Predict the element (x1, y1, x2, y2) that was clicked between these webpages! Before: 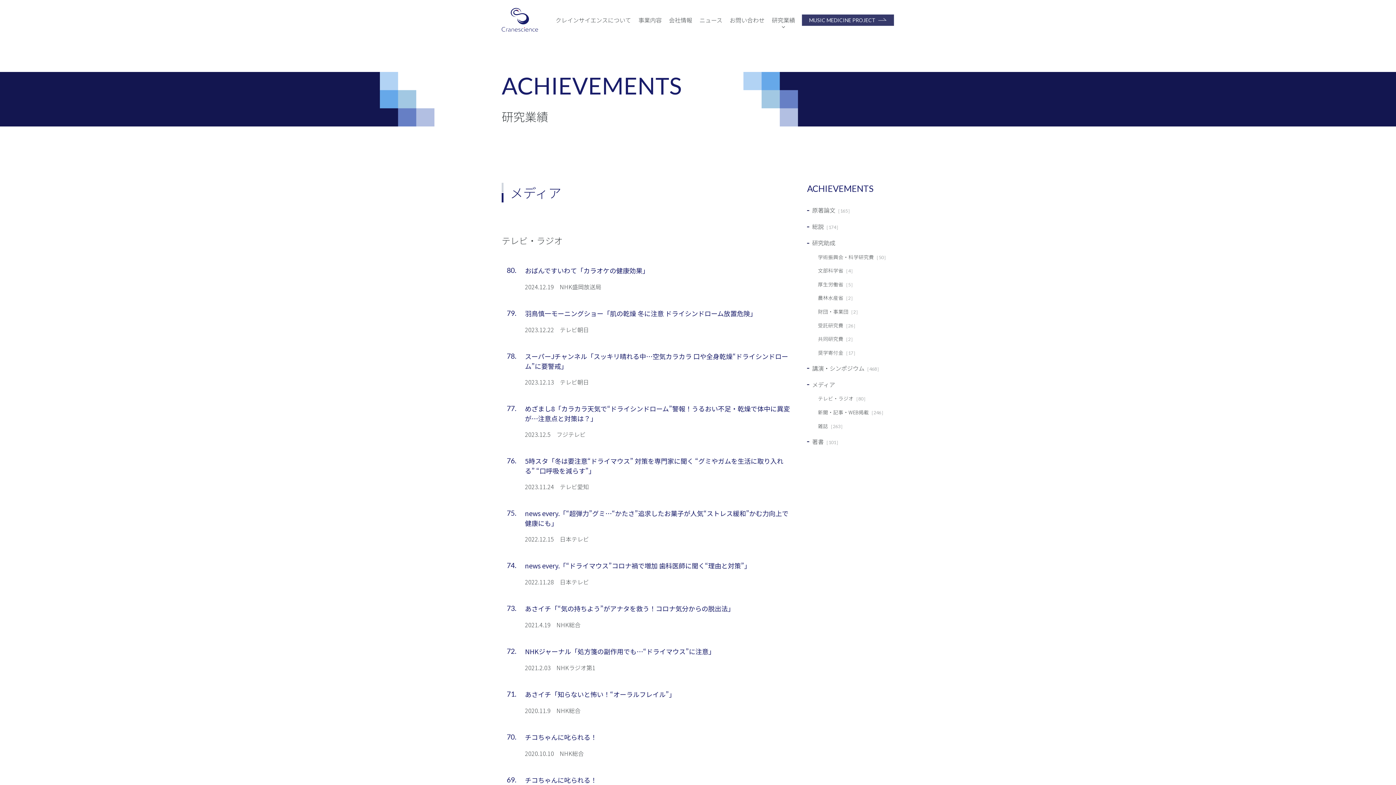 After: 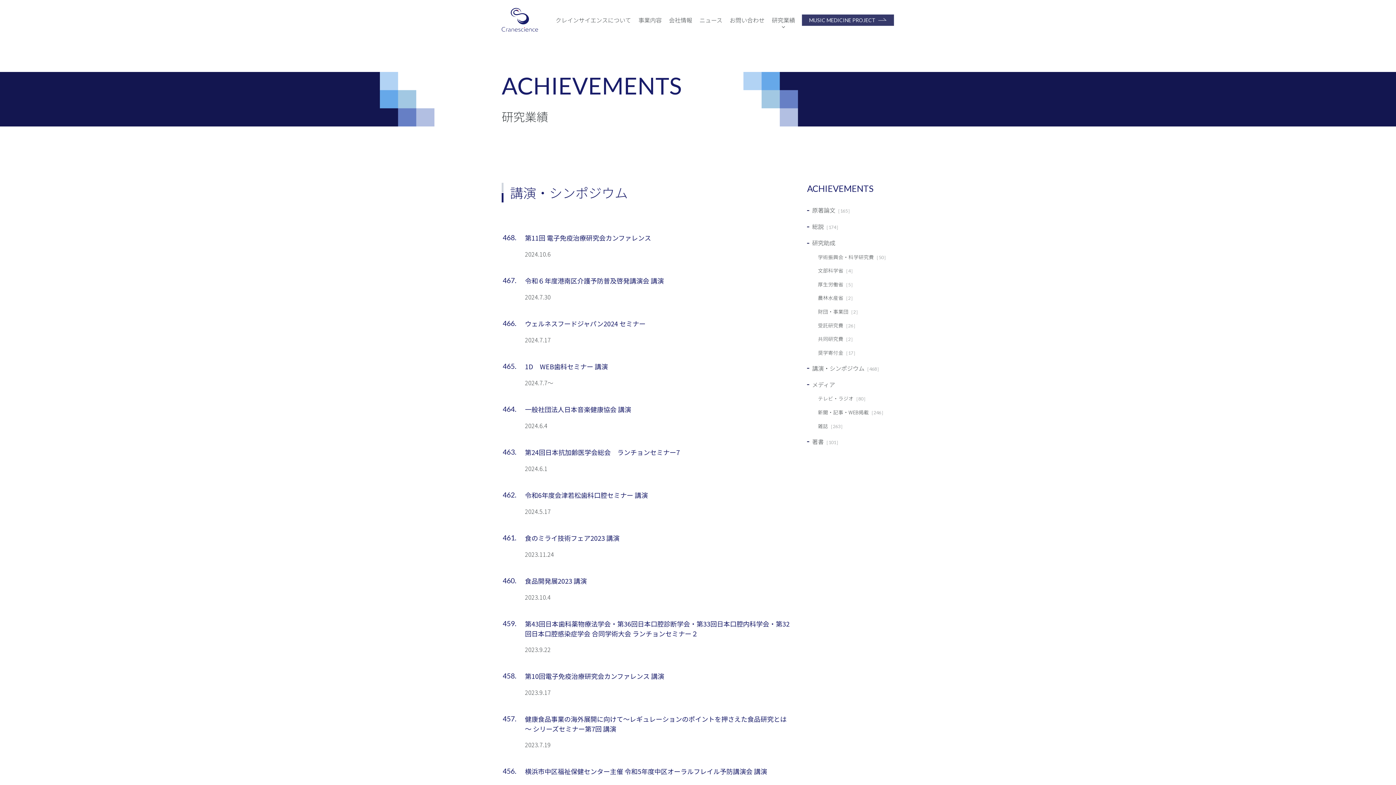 Action: label: 講演・シンポジウム bbox: (812, 363, 864, 373)